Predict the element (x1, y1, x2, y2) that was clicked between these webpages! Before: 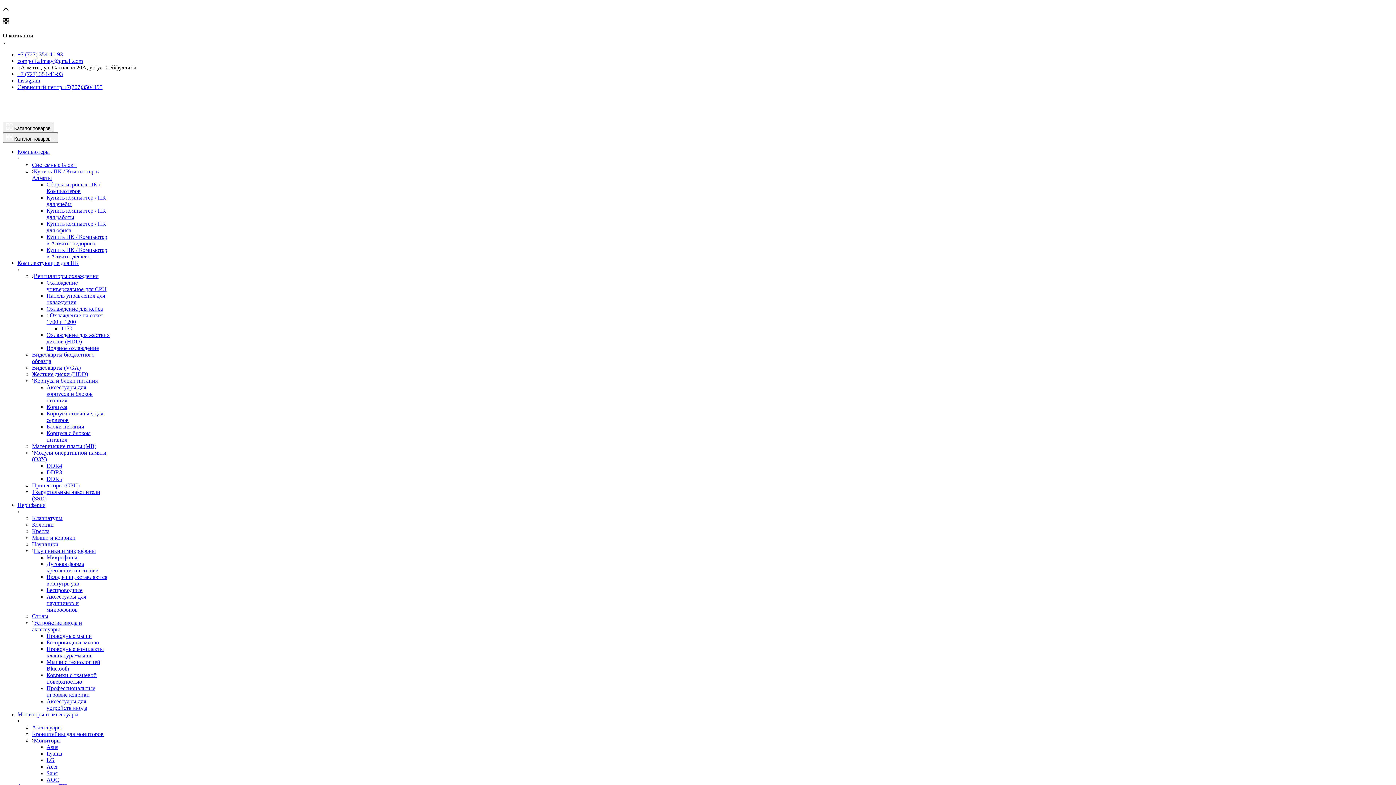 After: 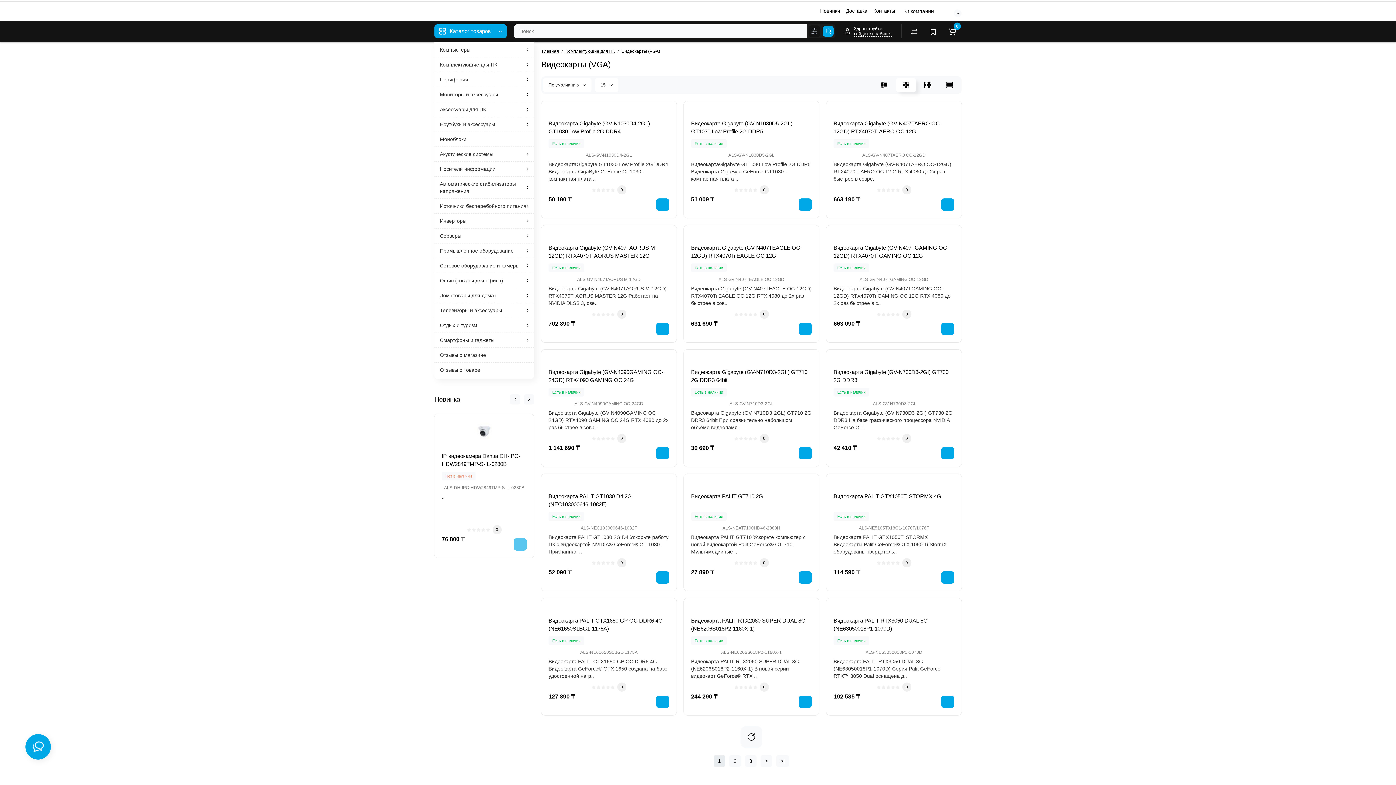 Action: bbox: (32, 364, 80, 370) label: Видеокарты (VGA)